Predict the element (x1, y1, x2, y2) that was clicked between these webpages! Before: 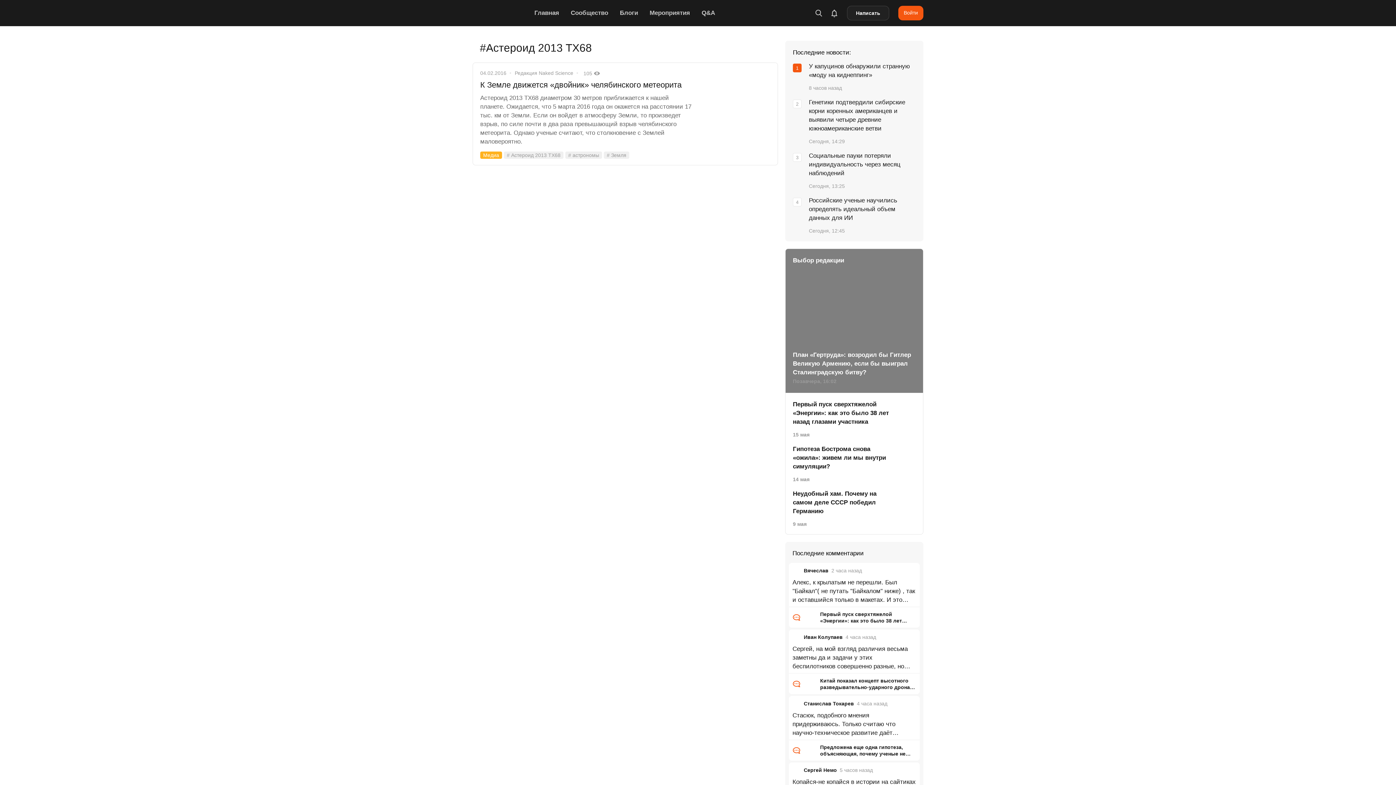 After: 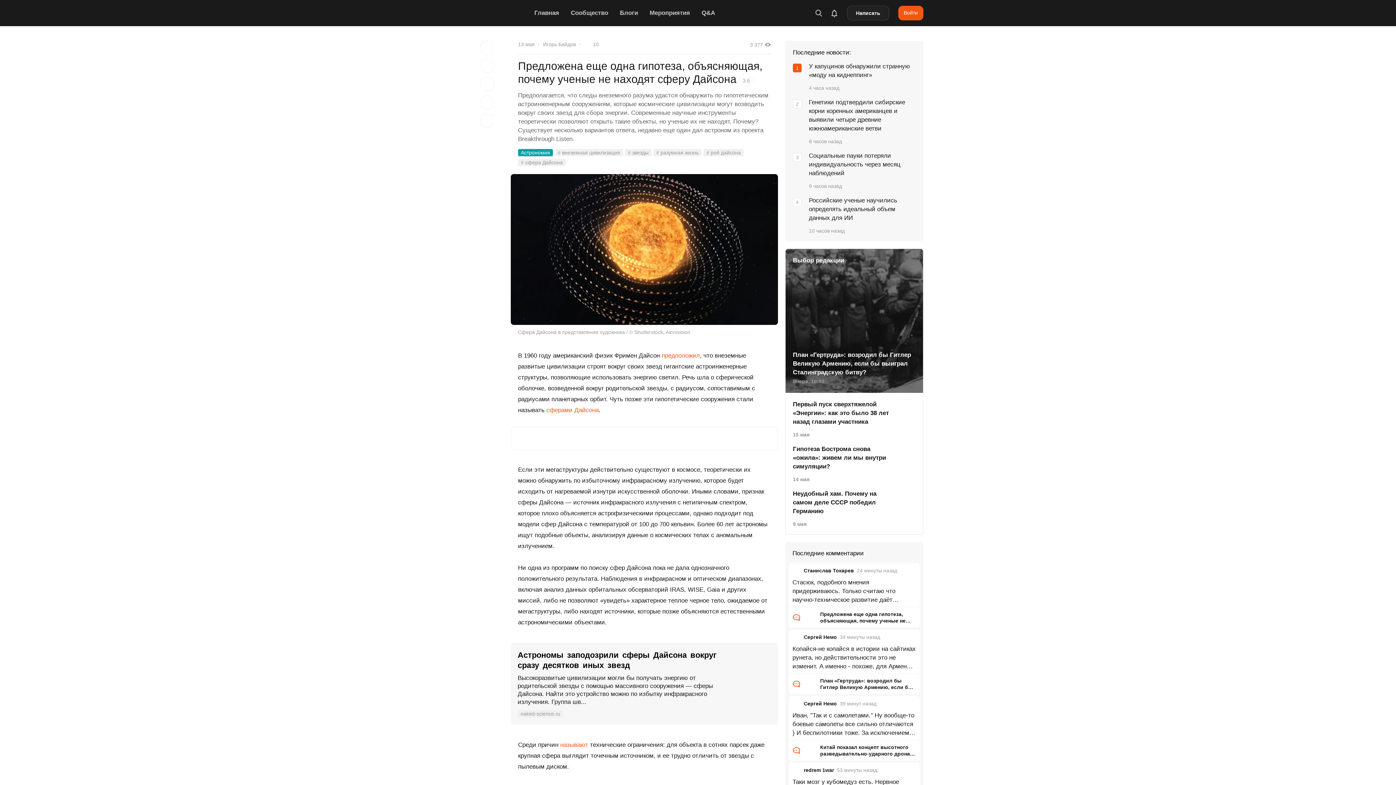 Action: bbox: (803, 744, 916, 757) label: Предложена еще одна гипотеза, объясняющая, почему ученые не находят сферу Дайсона